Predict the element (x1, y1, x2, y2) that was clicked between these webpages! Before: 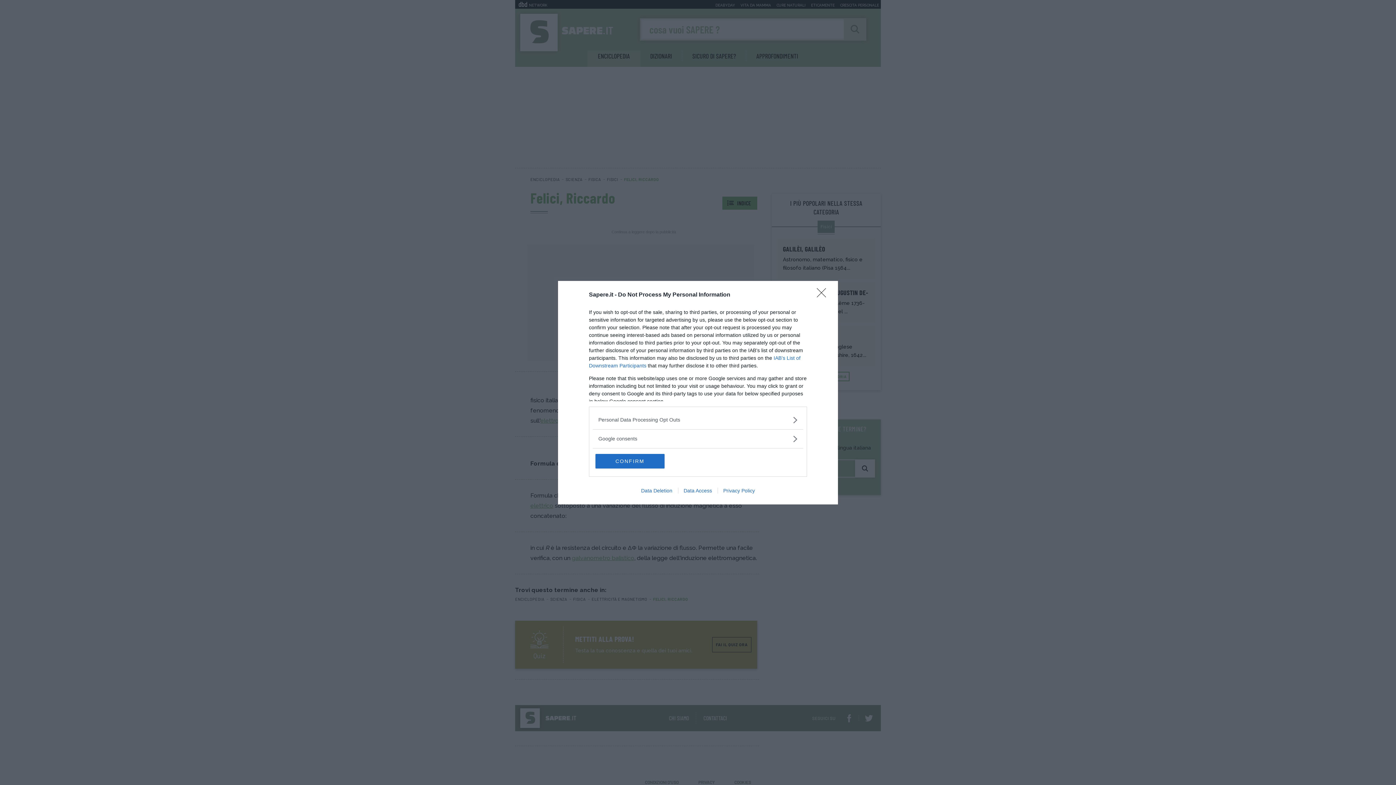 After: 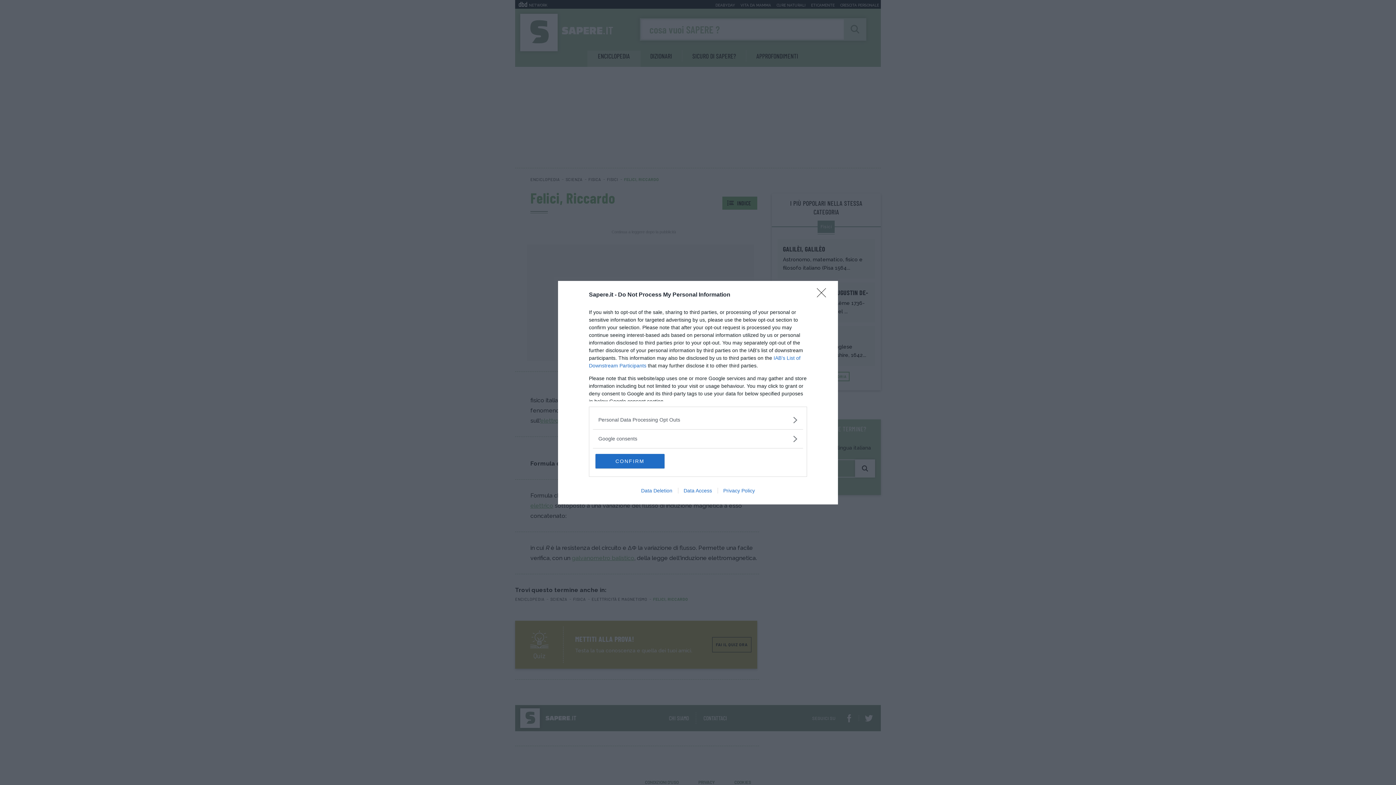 Action: label: Data Access bbox: (678, 487, 717, 493)